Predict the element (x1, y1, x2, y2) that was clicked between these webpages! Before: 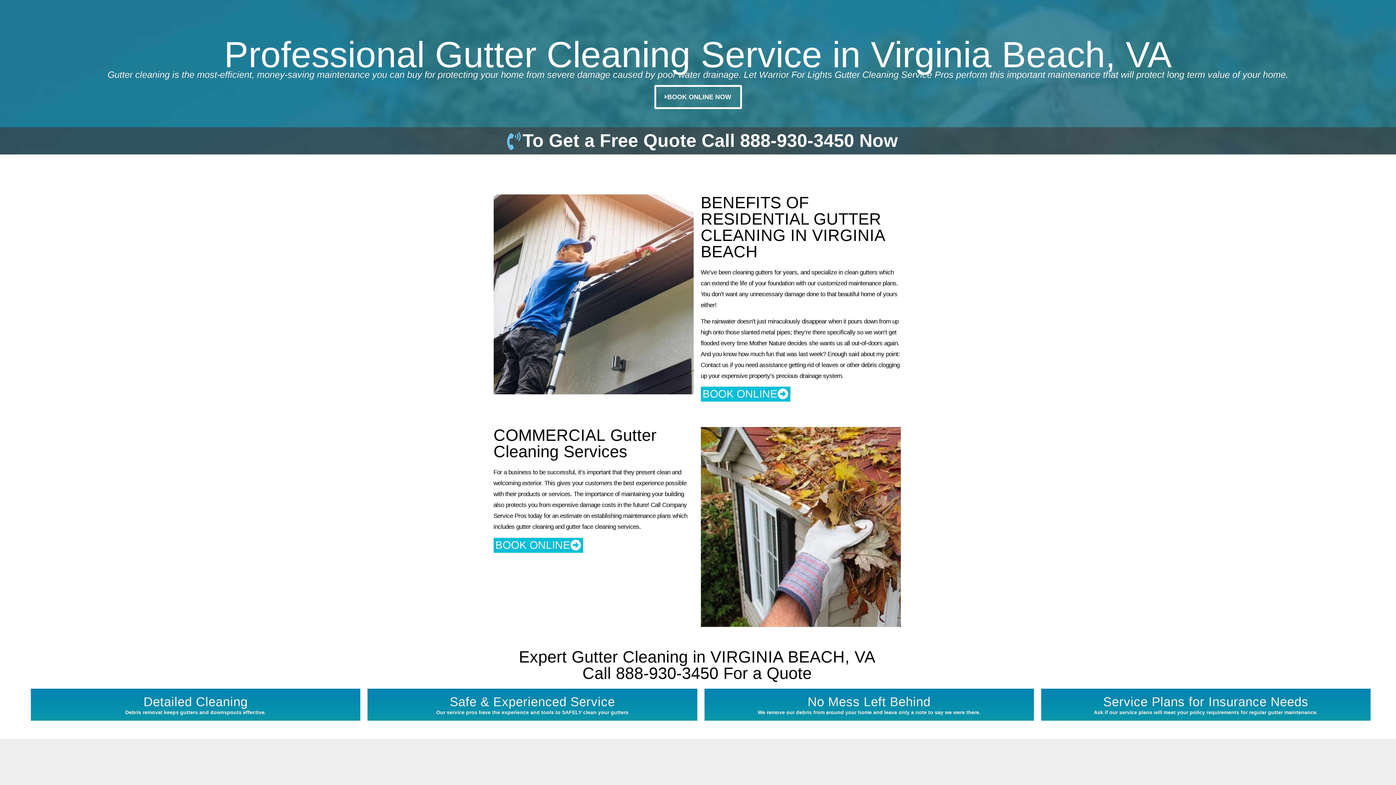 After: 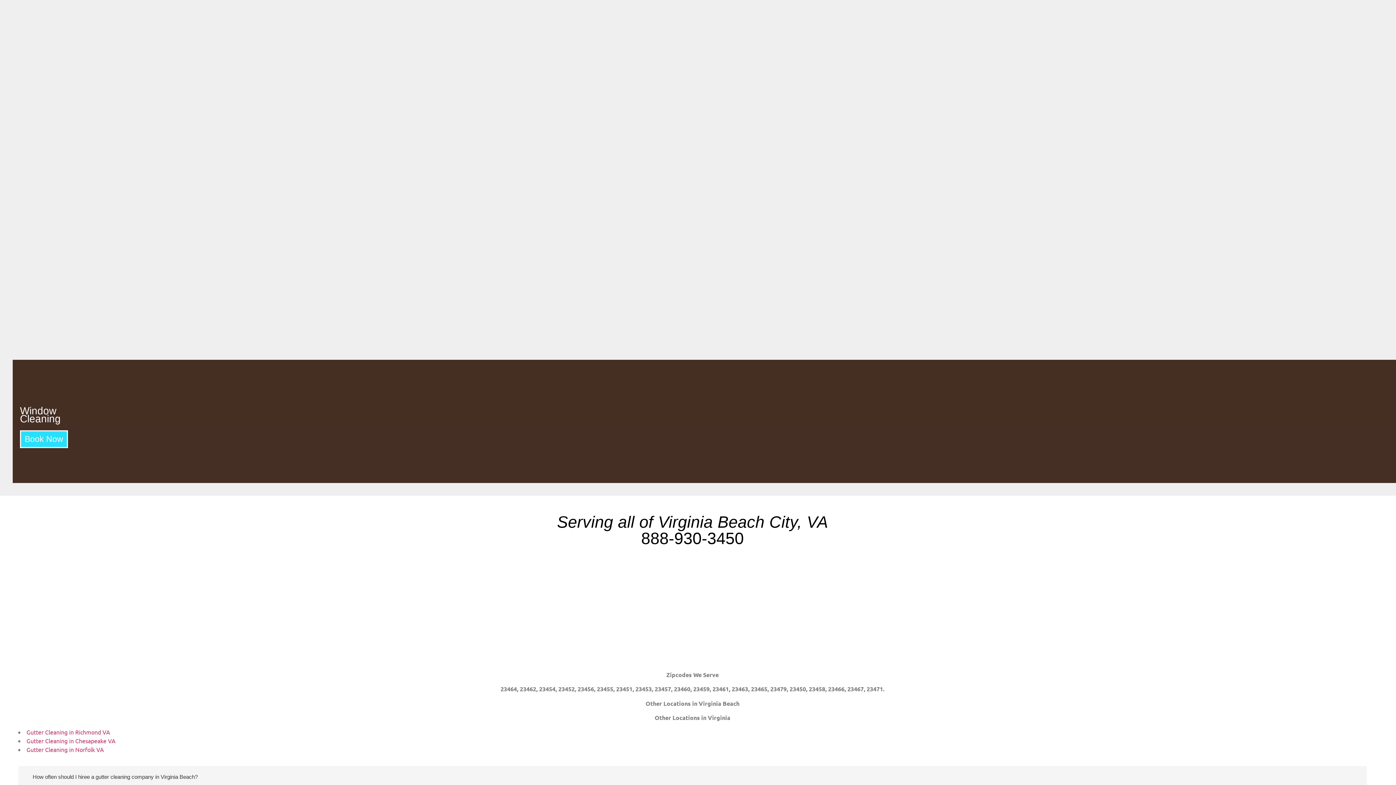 Action: label: BOOK ONLINE bbox: (493, 538, 583, 552)